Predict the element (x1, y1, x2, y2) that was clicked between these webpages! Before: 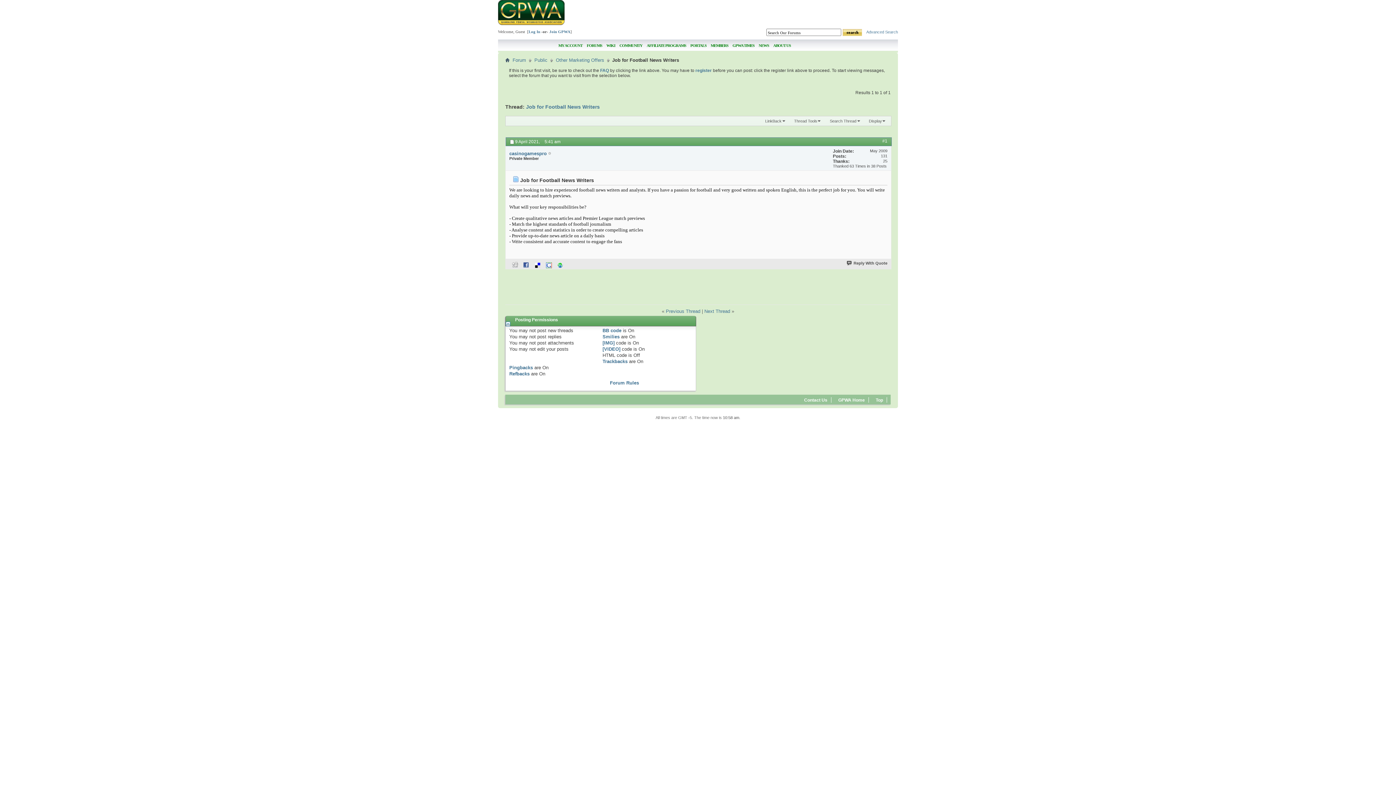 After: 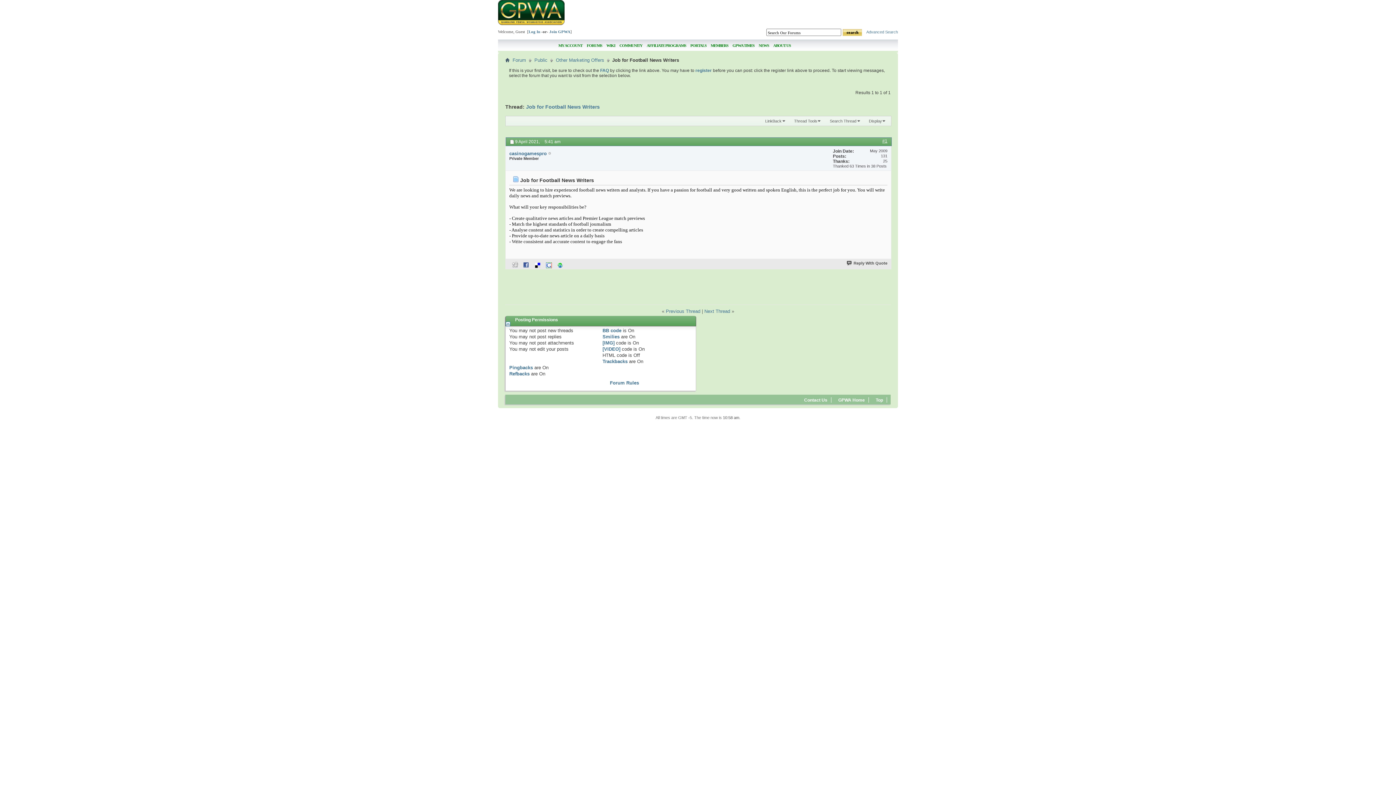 Action: label: #1 bbox: (882, 138, 887, 143)